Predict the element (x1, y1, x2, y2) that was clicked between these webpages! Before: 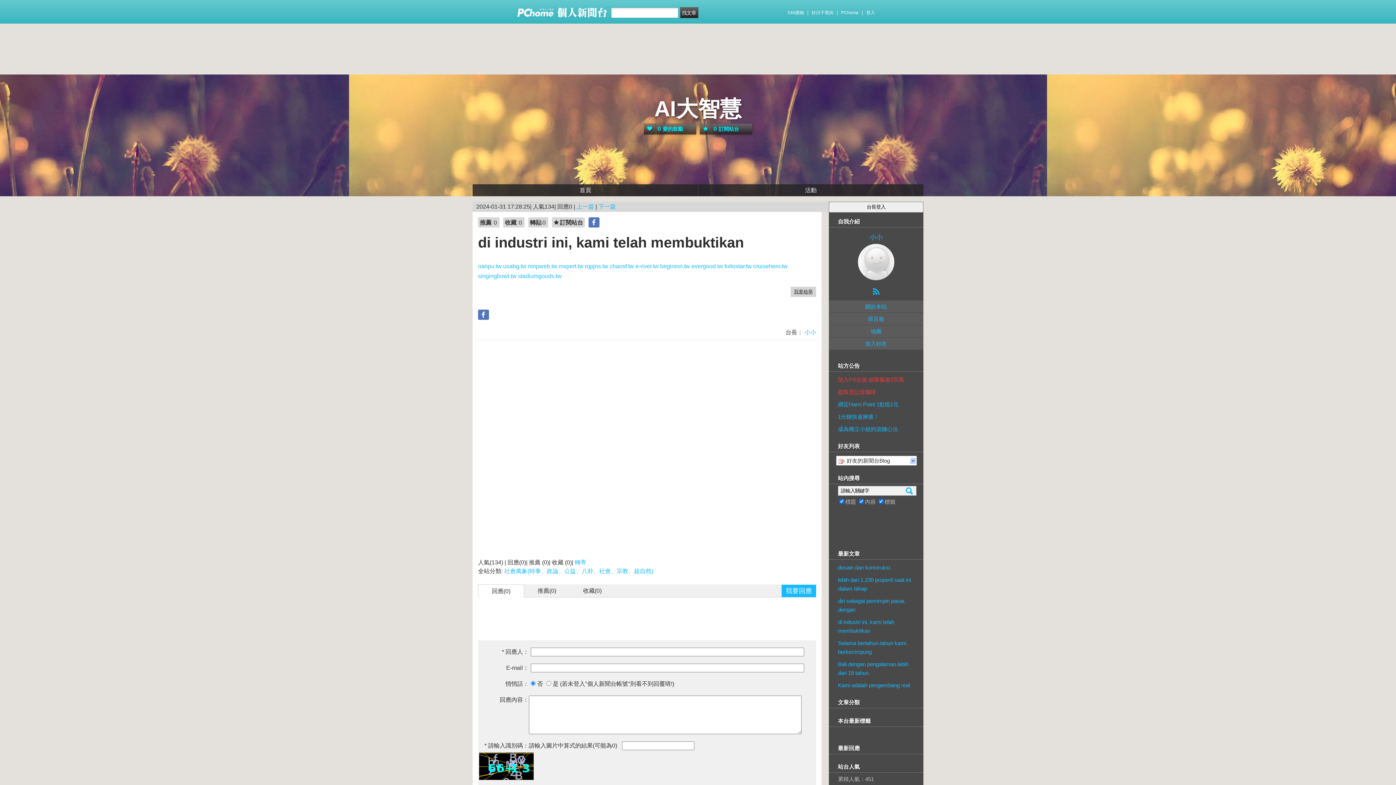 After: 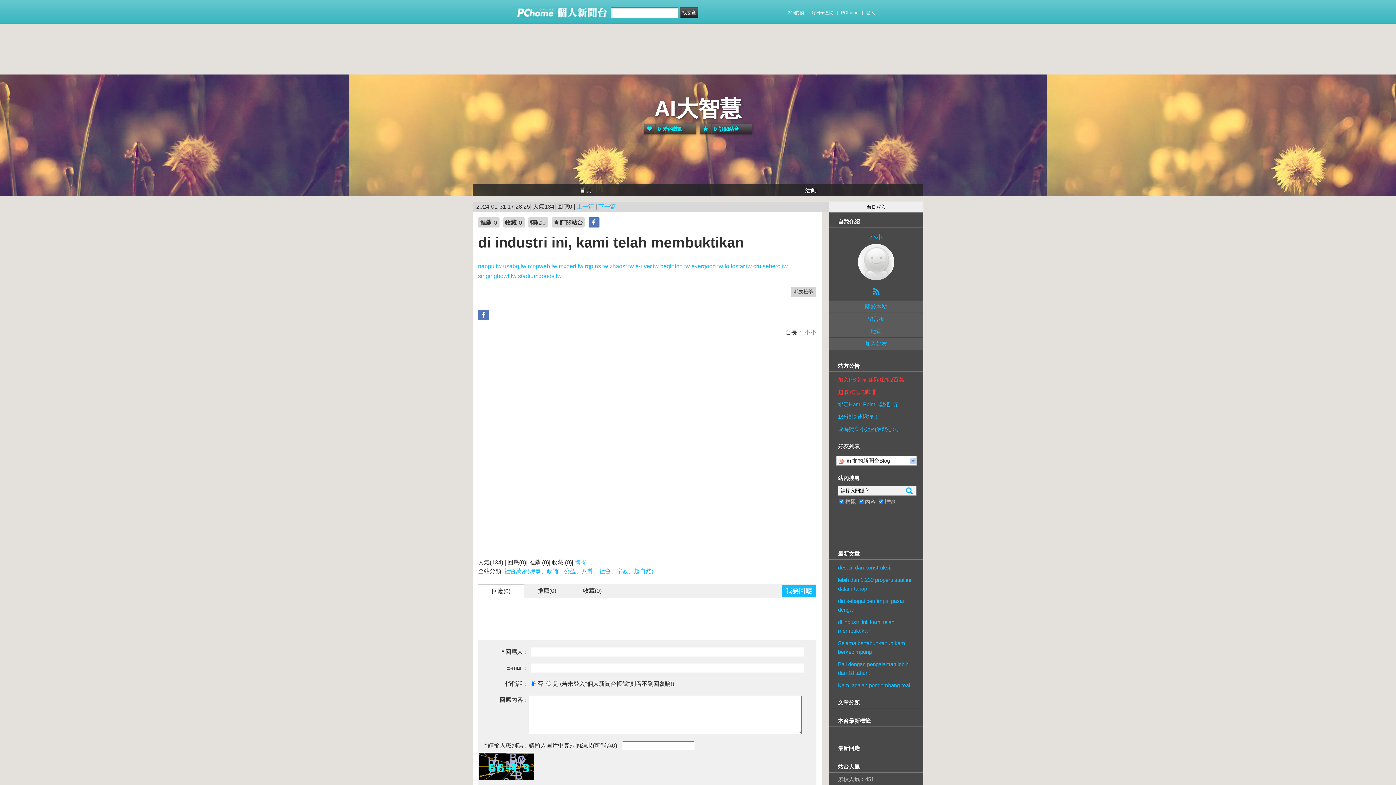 Action: label: 超取登記送咖啡 bbox: (838, 384, 876, 396)